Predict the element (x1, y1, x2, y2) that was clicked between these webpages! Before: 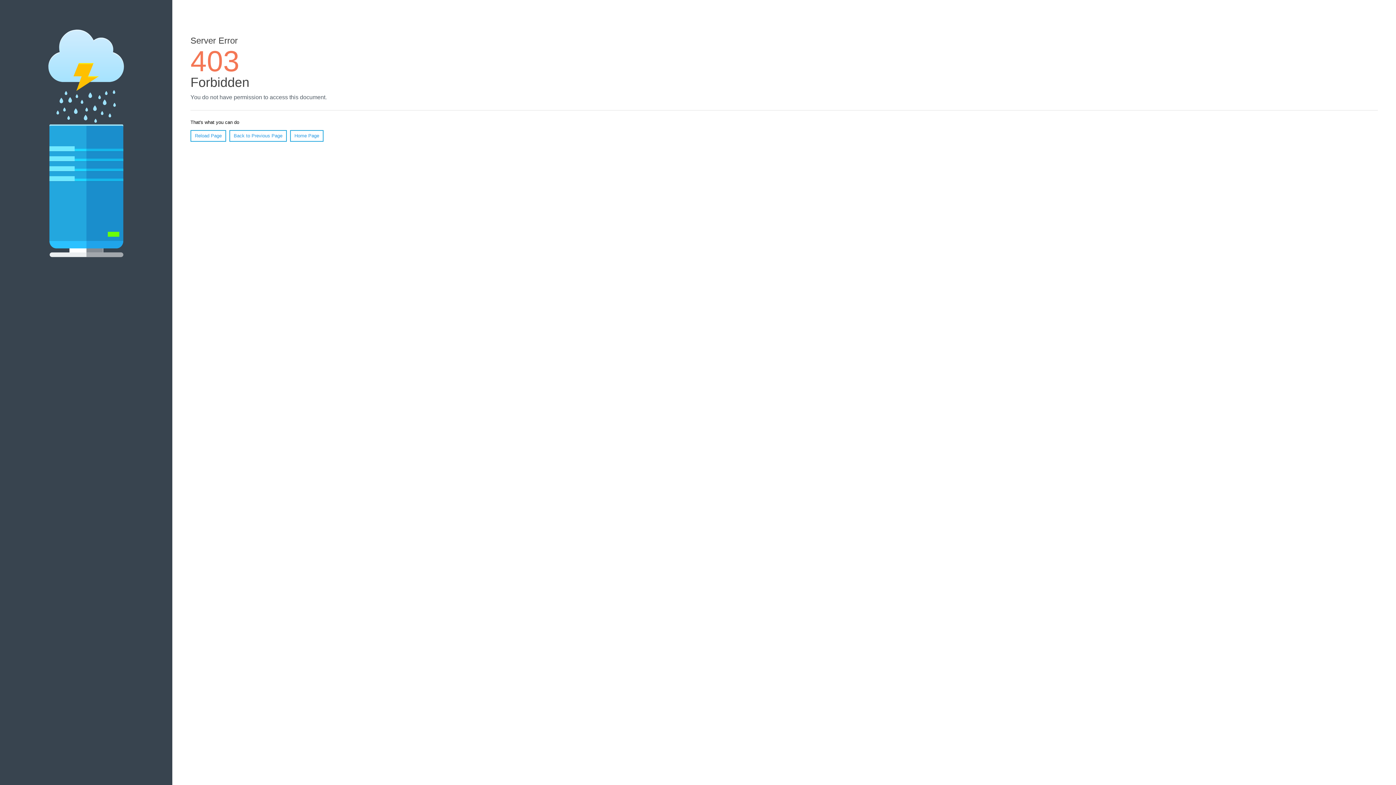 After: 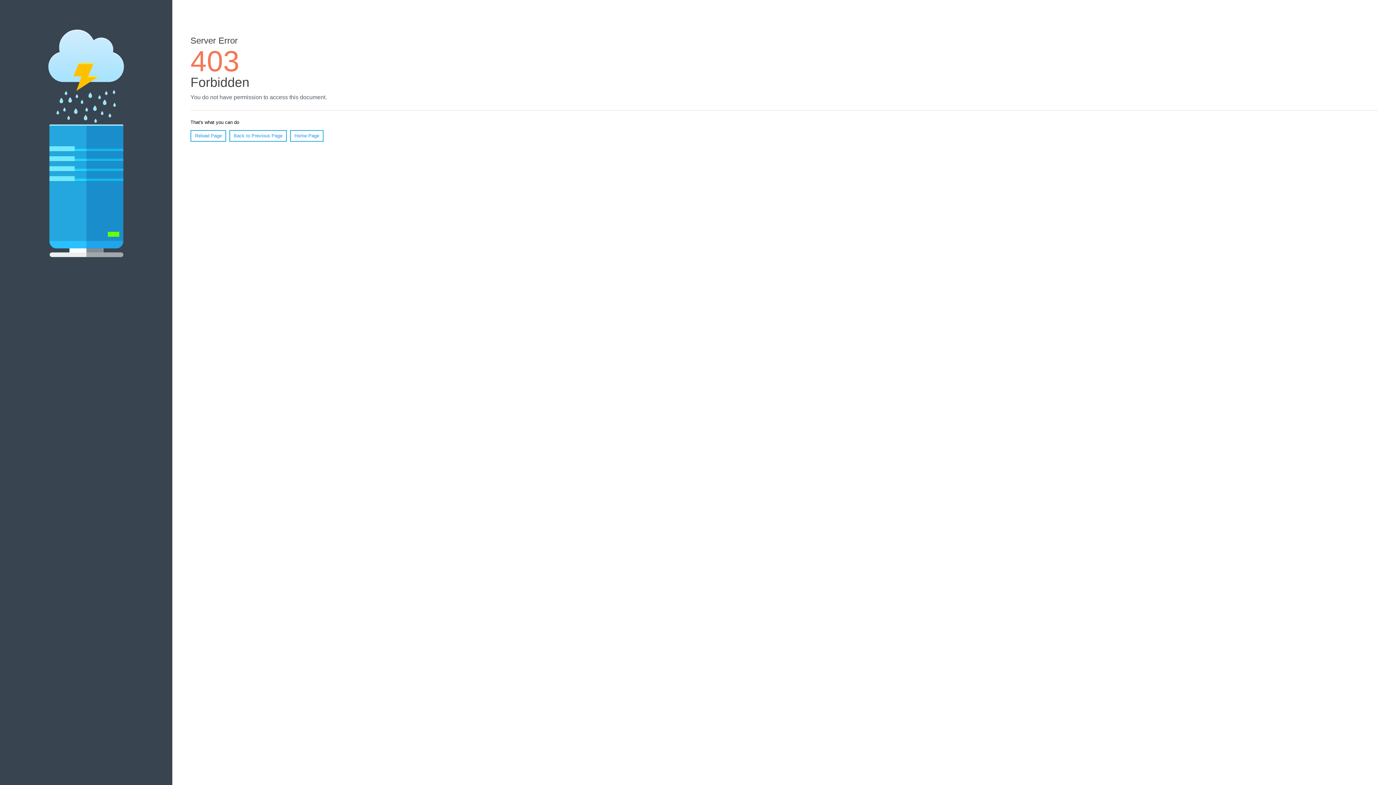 Action: label: Home Page bbox: (290, 130, 323, 141)